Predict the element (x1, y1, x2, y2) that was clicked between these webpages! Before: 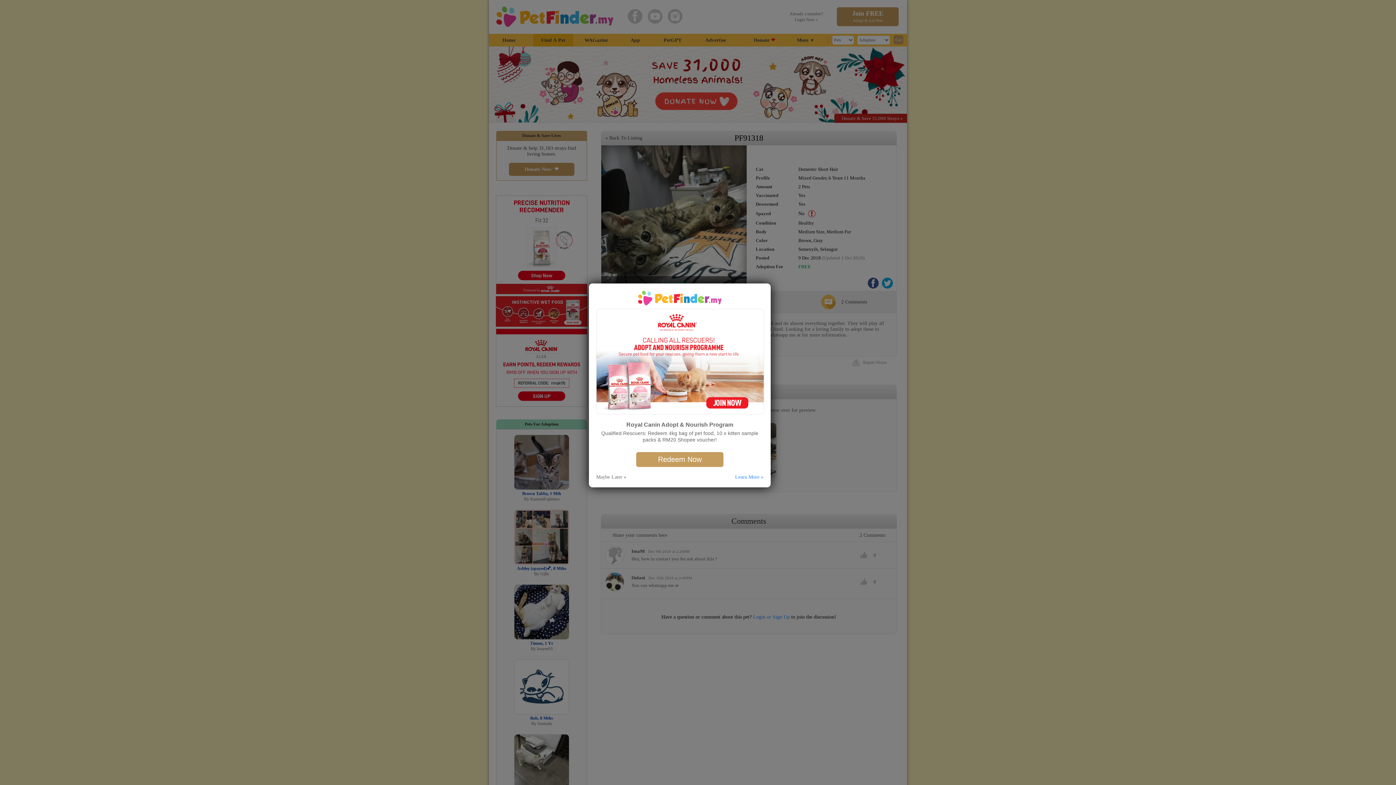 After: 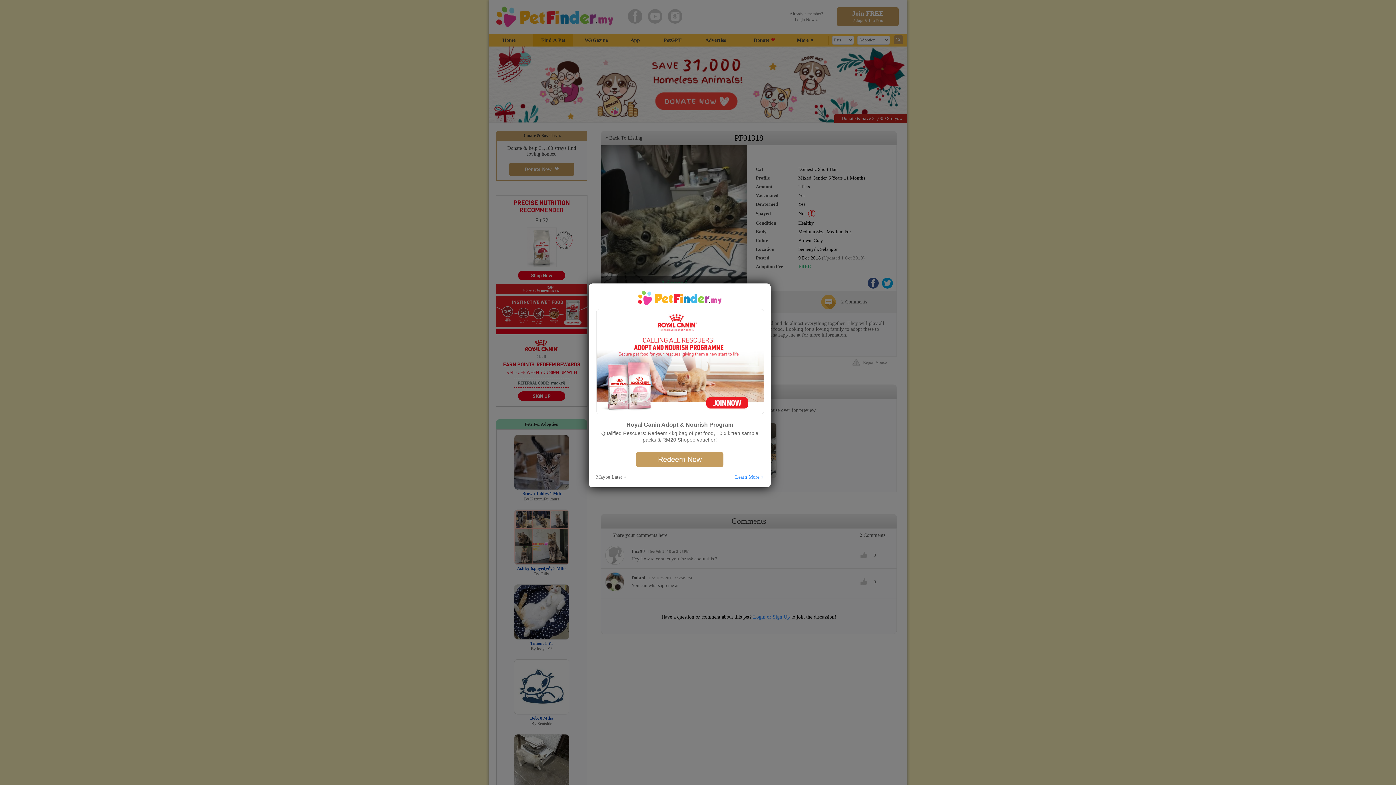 Action: label: Learn More » bbox: (735, 474, 763, 479)